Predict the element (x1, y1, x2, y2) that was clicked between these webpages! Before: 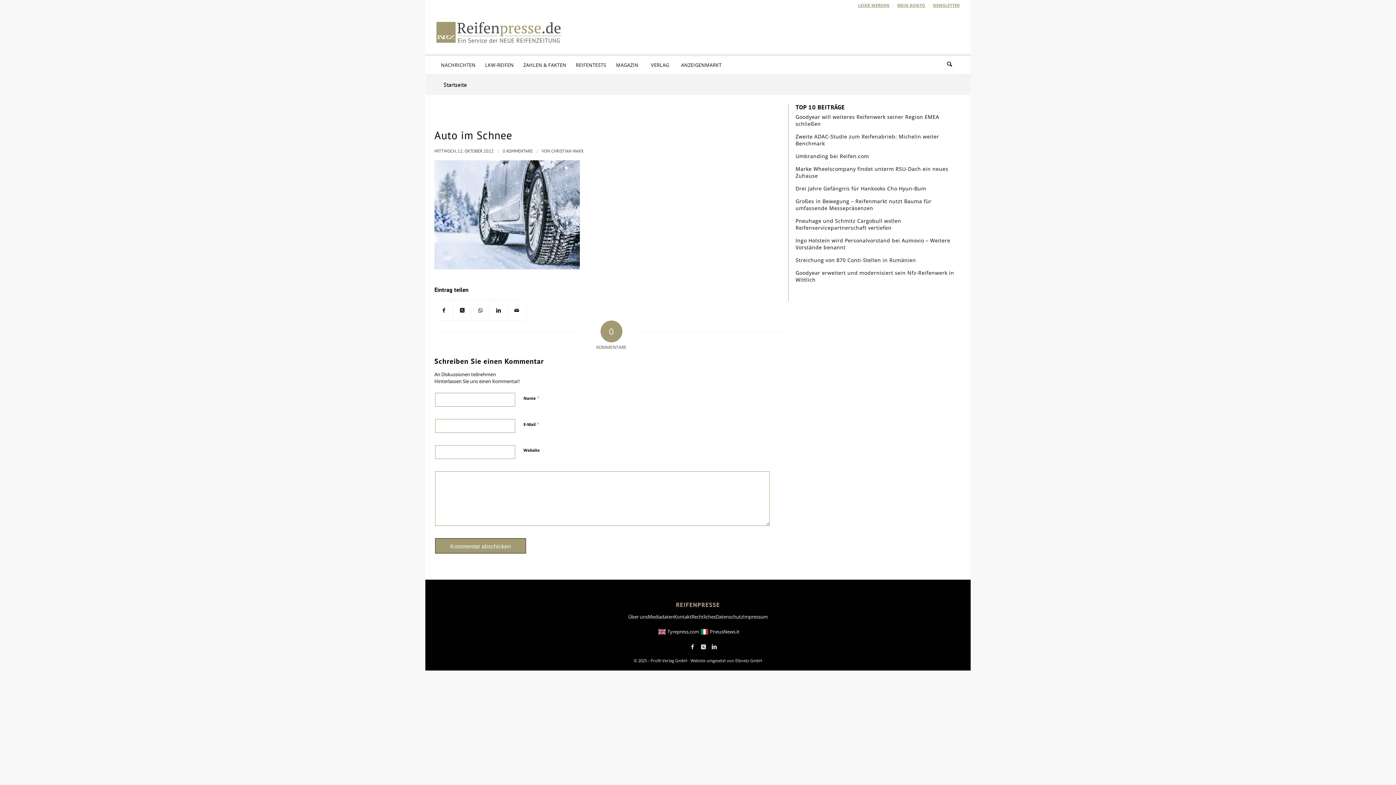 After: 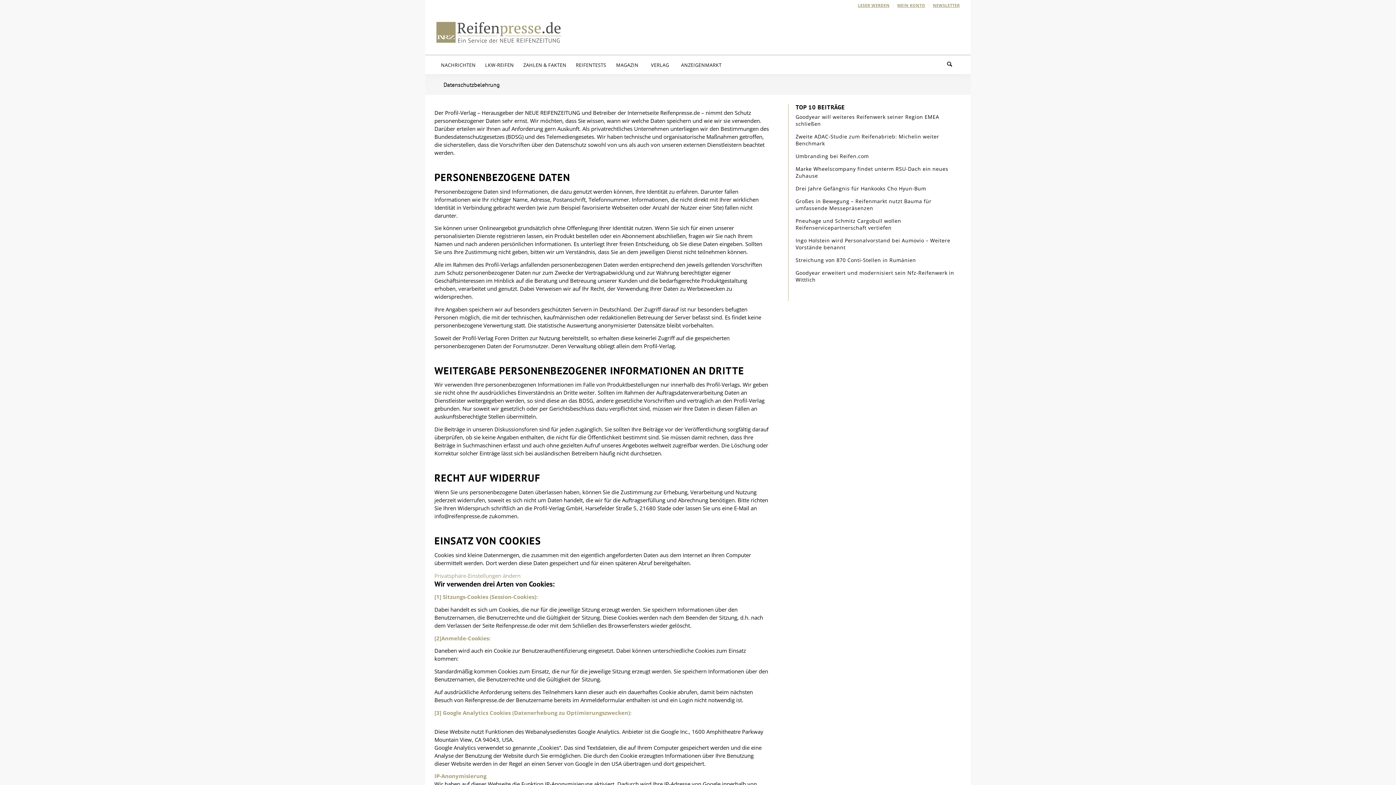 Action: label: Datenschutz bbox: (716, 611, 743, 623)